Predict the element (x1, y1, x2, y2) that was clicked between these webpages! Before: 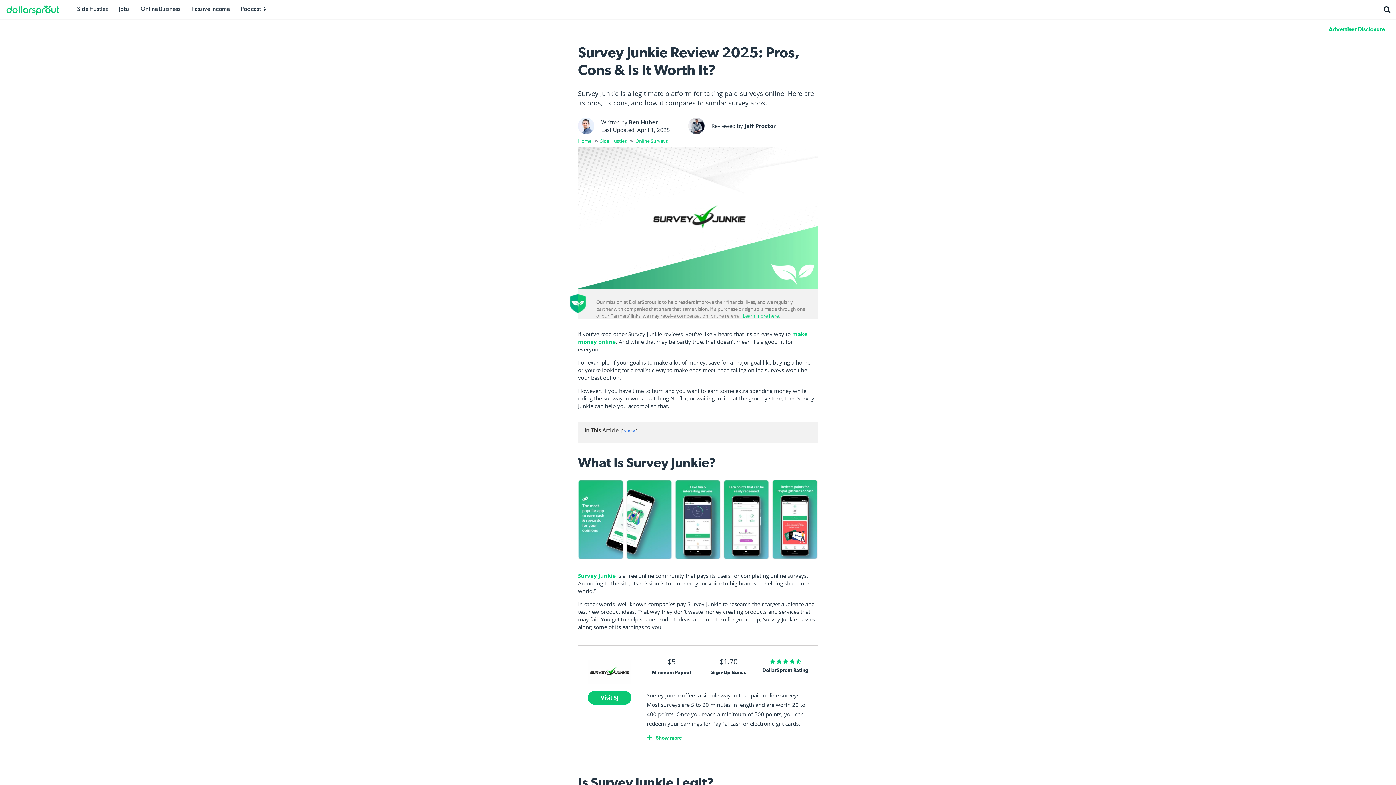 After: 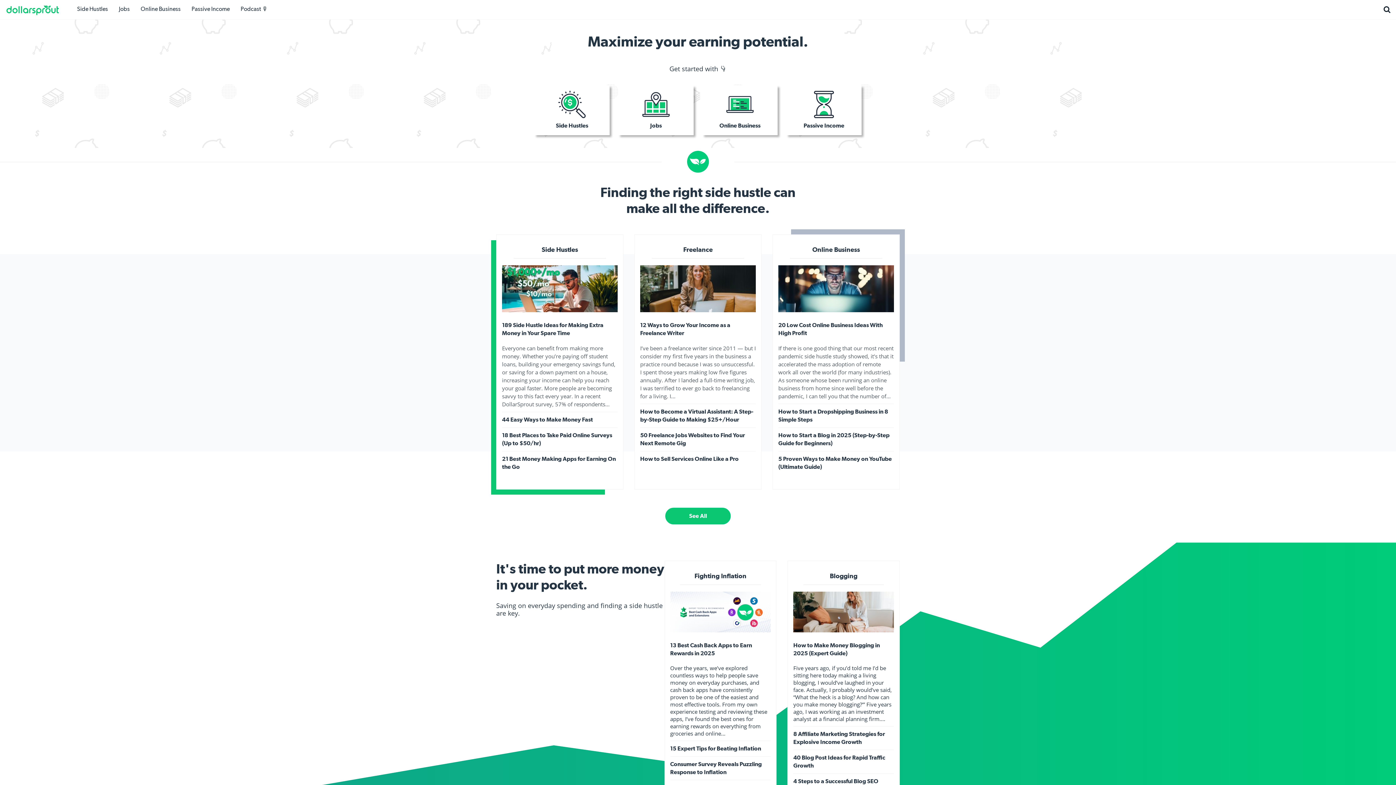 Action: label: DollarSprout bbox: (5, 0, 70, 19)